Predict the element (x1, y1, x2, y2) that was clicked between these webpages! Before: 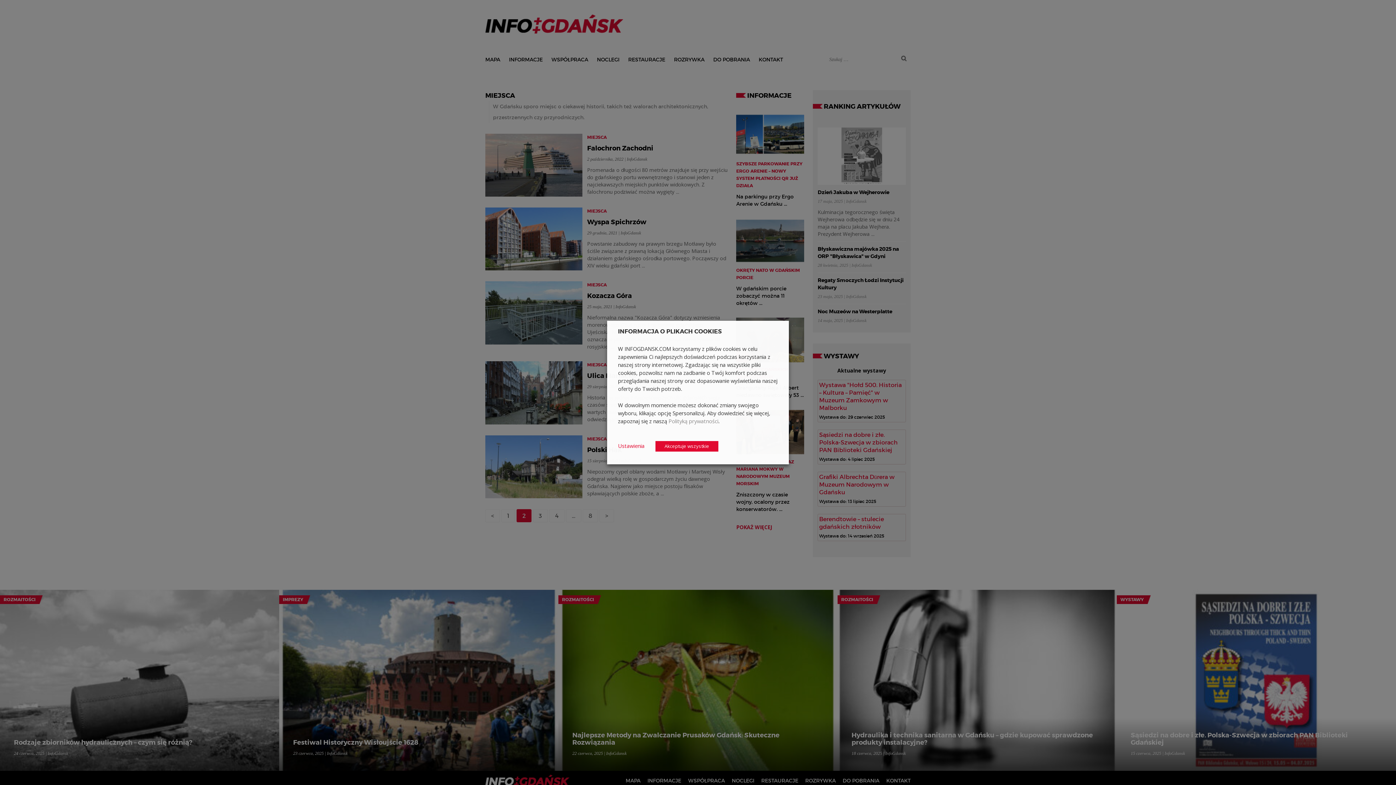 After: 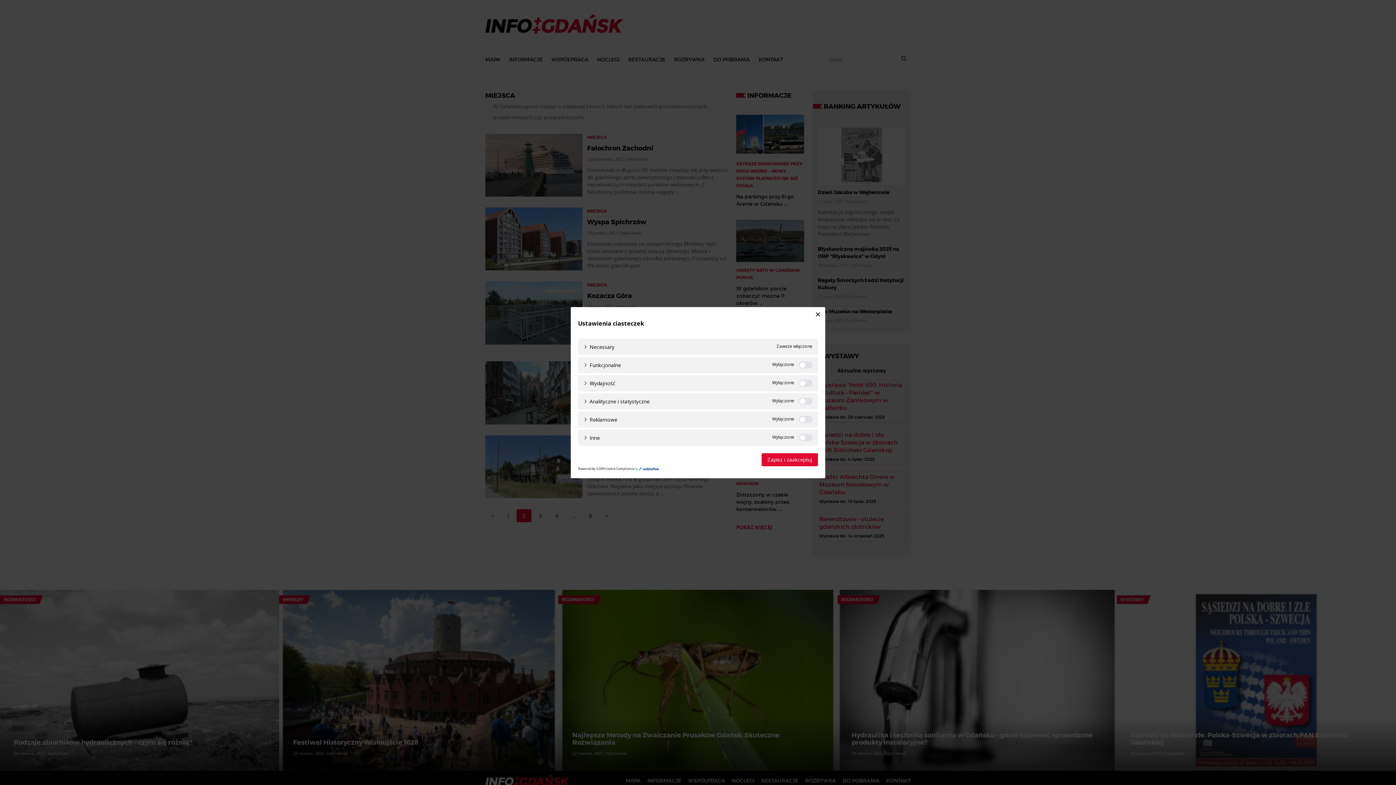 Action: bbox: (618, 442, 644, 449) label: Ustawienia